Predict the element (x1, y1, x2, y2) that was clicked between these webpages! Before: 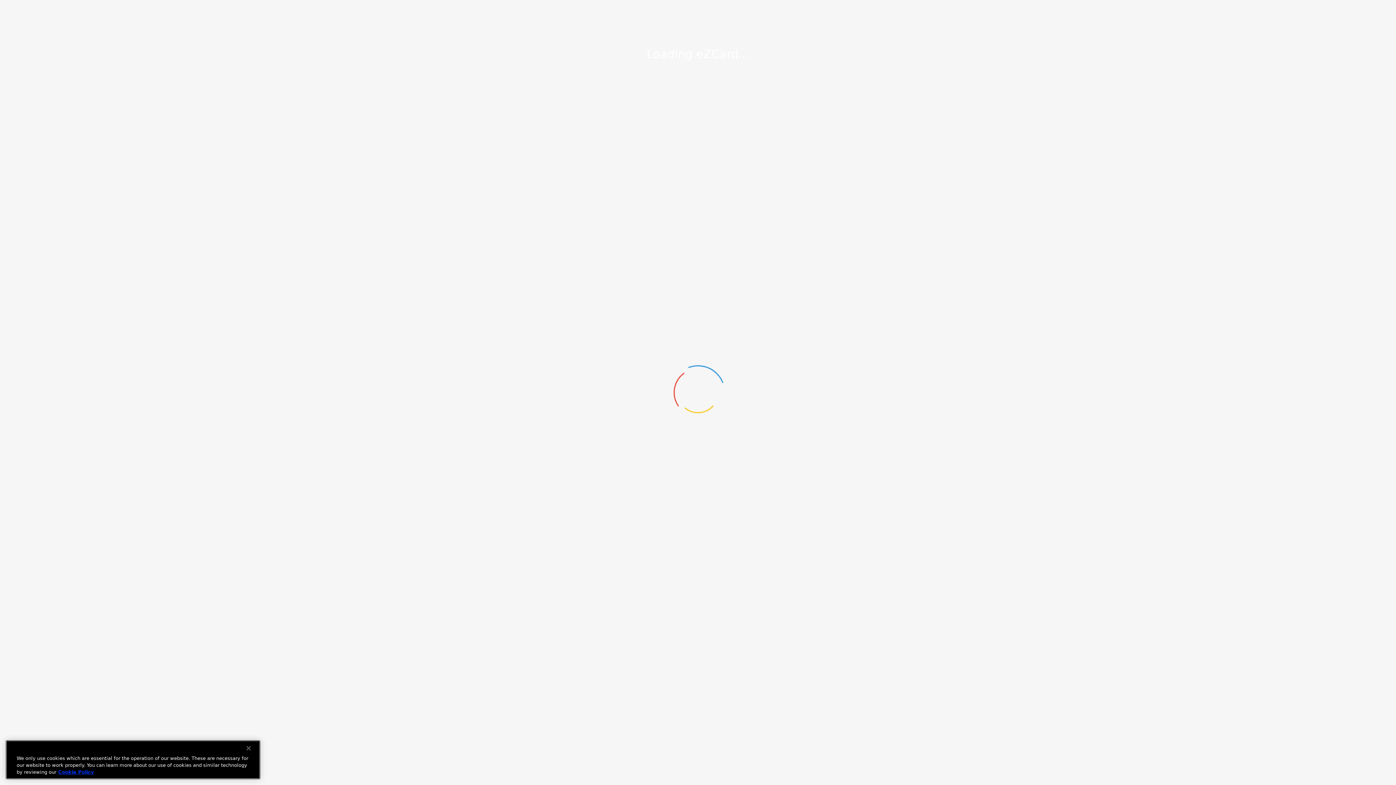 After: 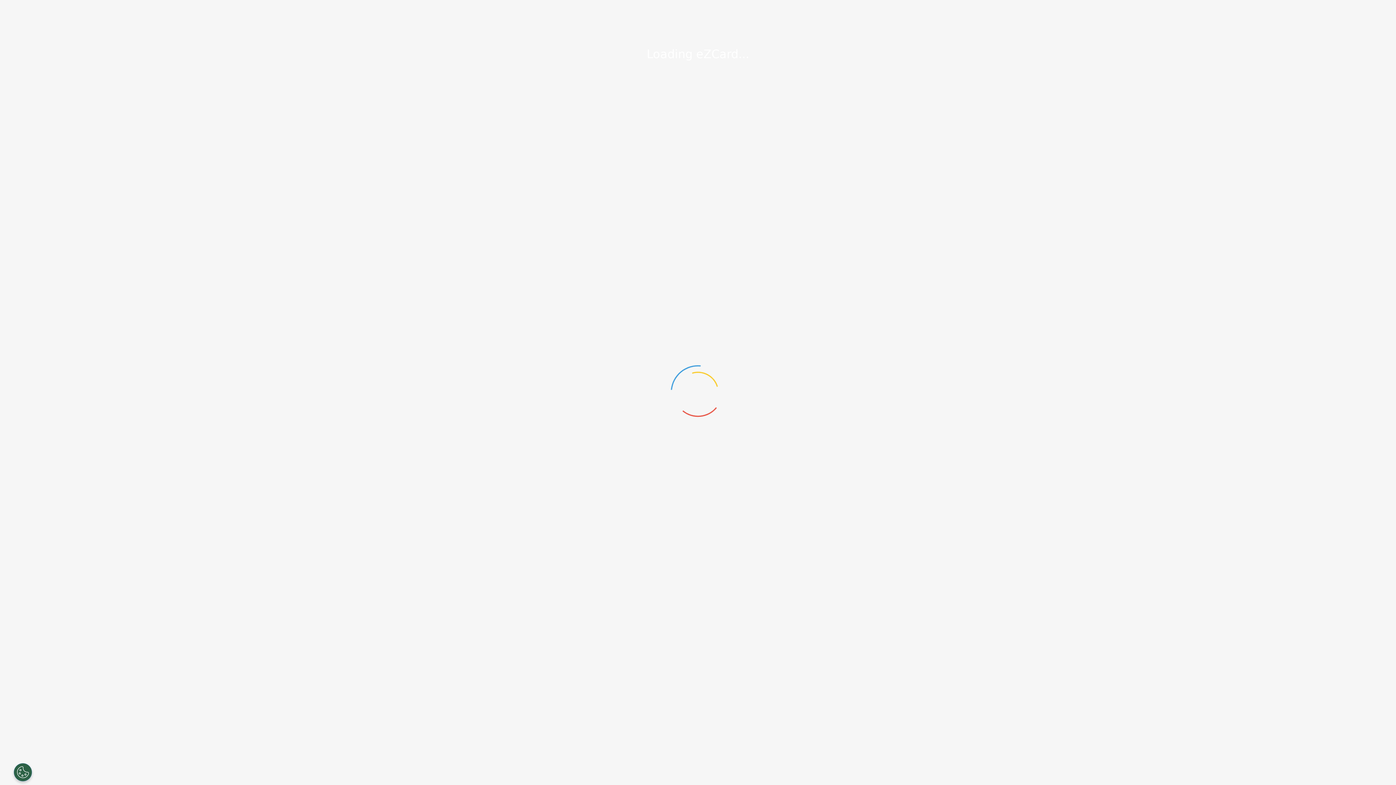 Action: label: Close bbox: (240, 745, 256, 761)